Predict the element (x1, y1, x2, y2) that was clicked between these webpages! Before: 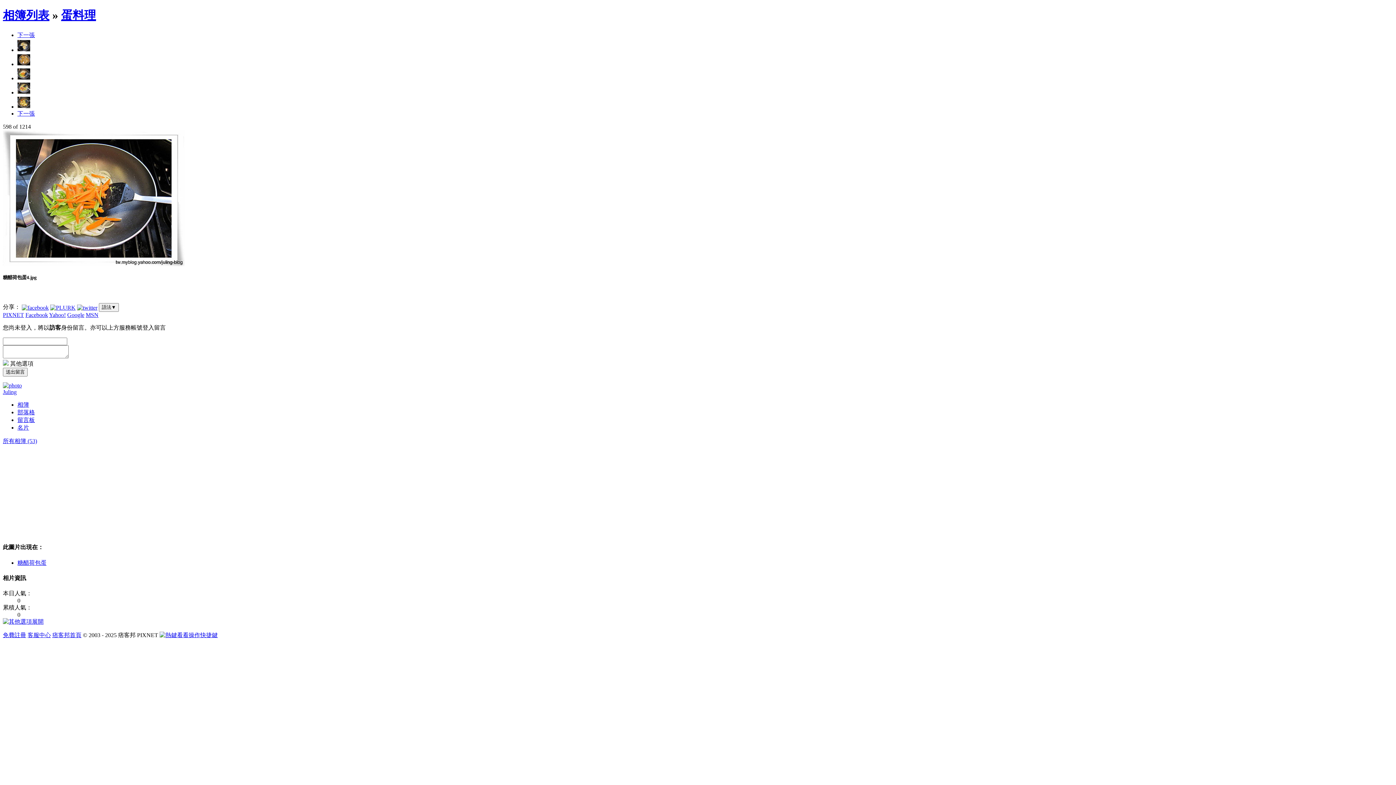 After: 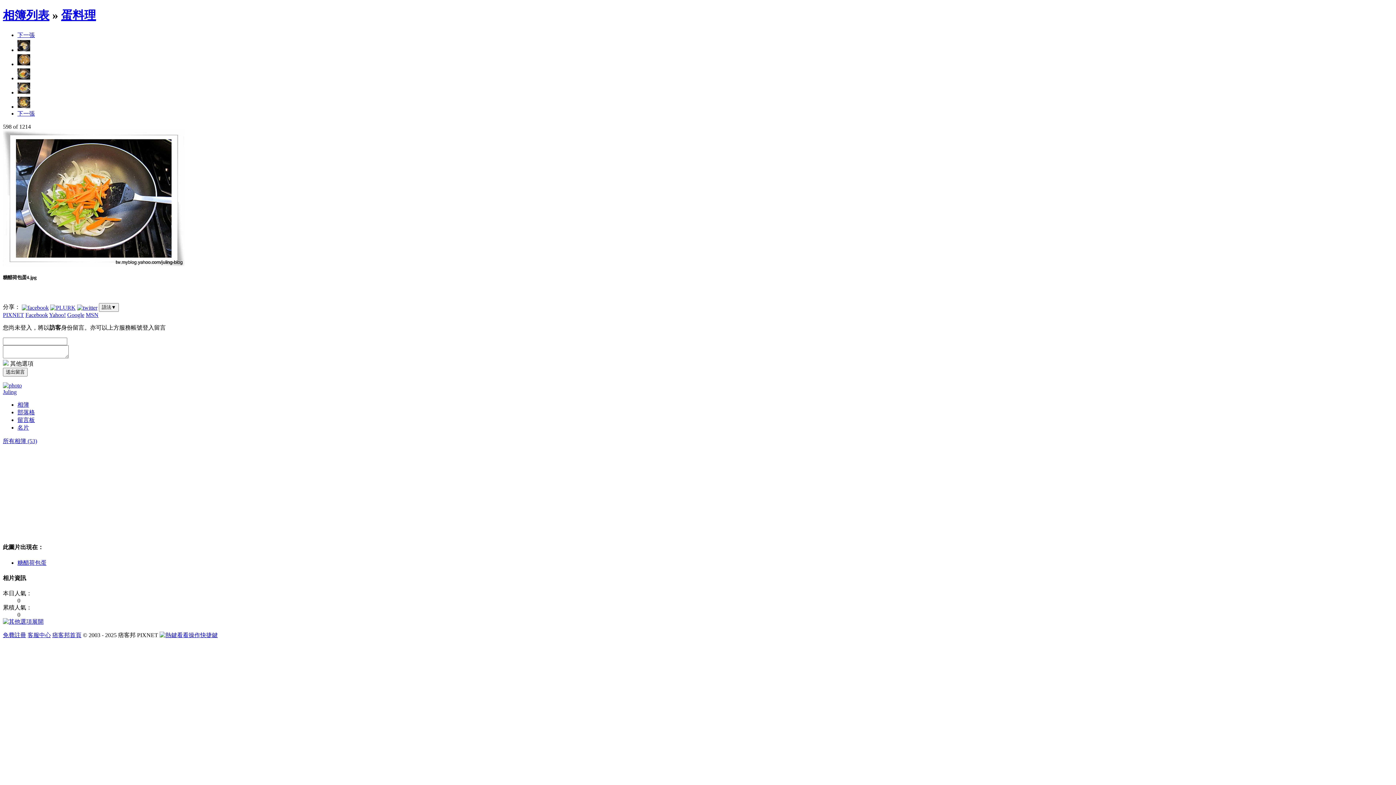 Action: label: Facebook bbox: (25, 312, 48, 318)